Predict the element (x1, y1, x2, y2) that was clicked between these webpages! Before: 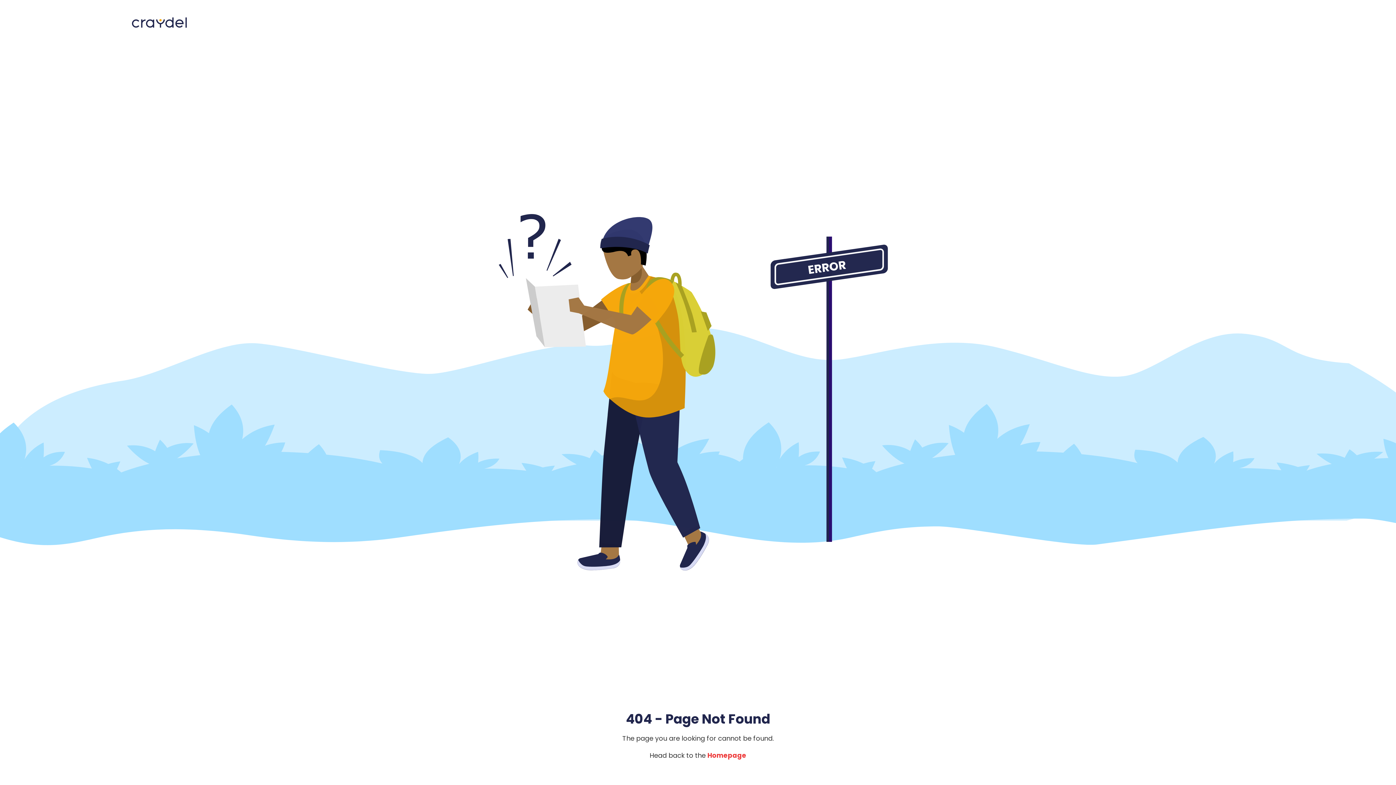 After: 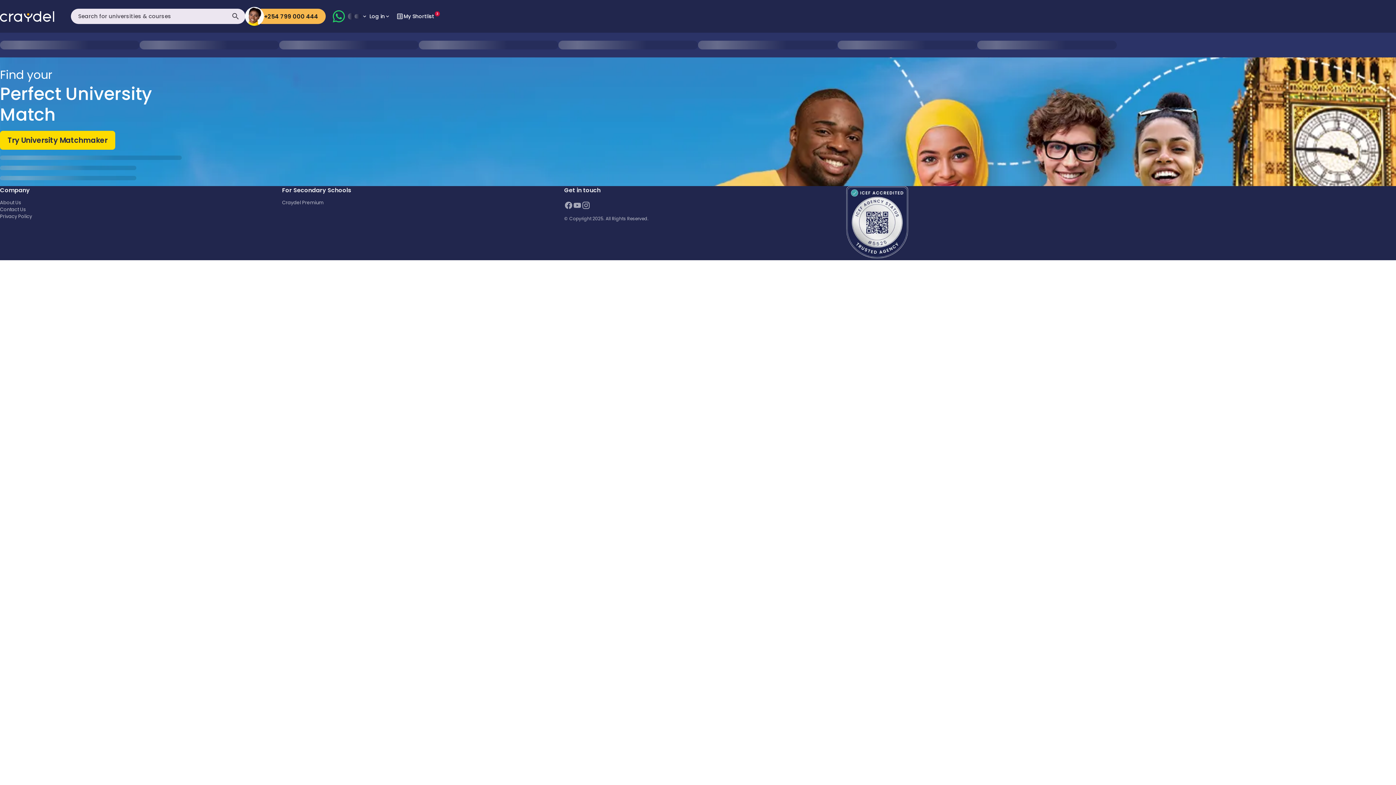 Action: bbox: (104, 17, 213, 28)